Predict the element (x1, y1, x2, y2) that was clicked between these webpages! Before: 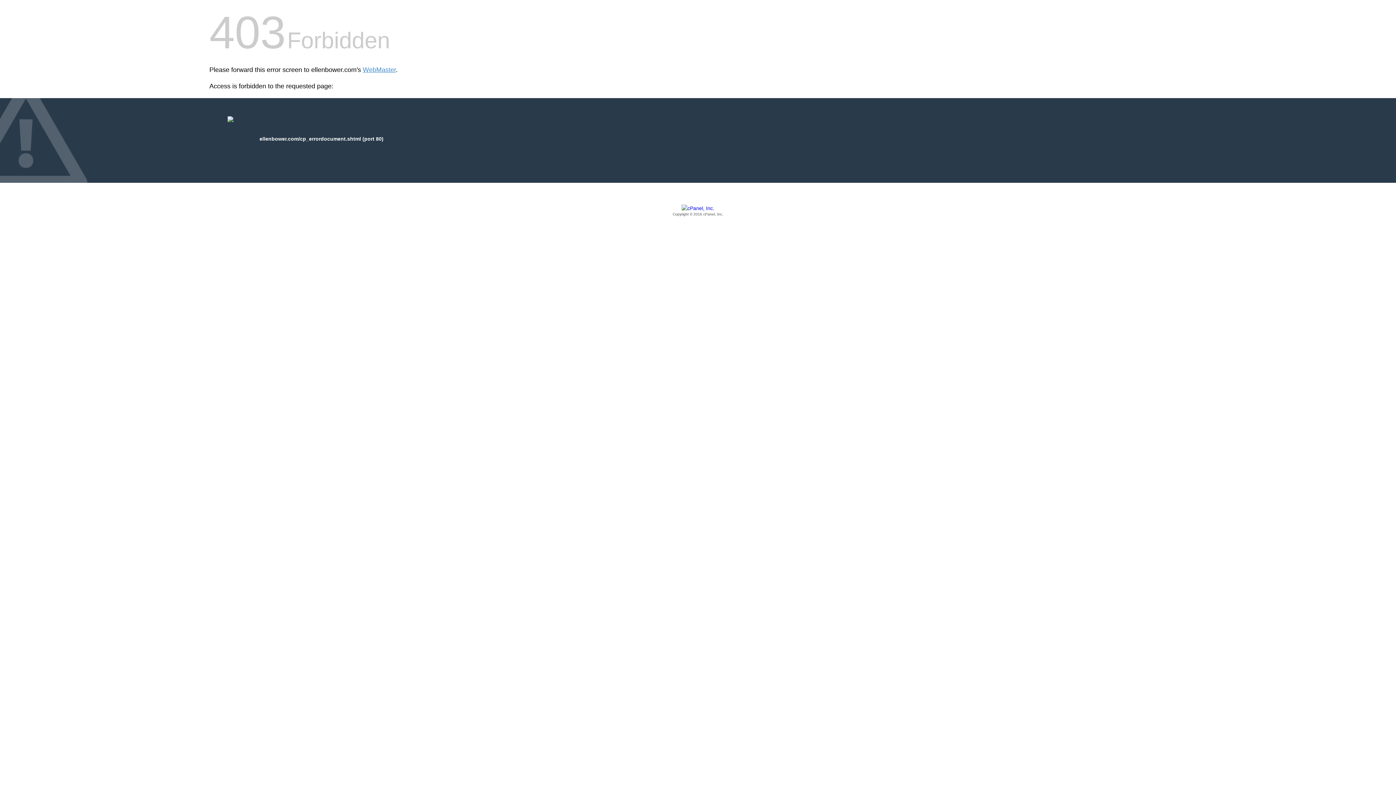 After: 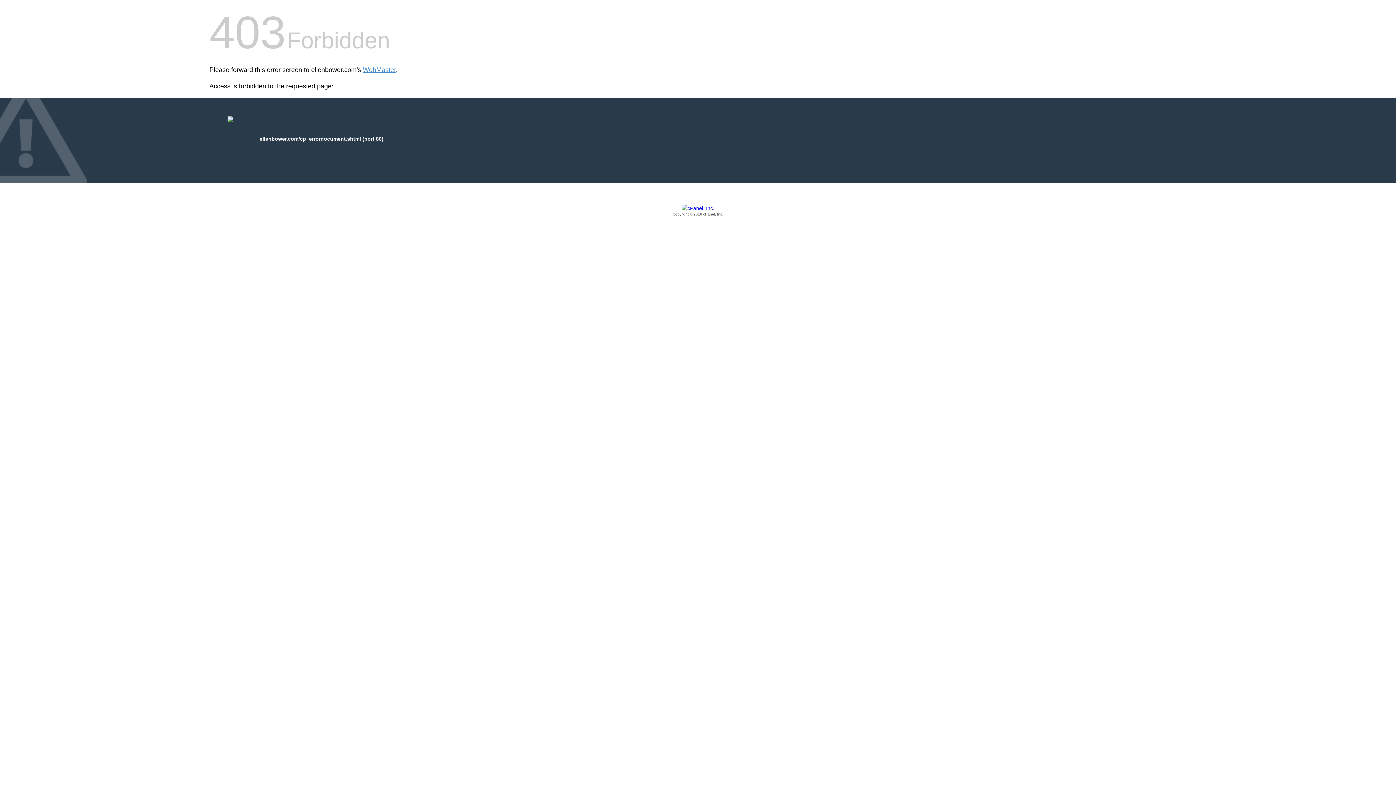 Action: label: Copyright © 2016 cPanel, Inc. bbox: (209, 205, 1186, 217)